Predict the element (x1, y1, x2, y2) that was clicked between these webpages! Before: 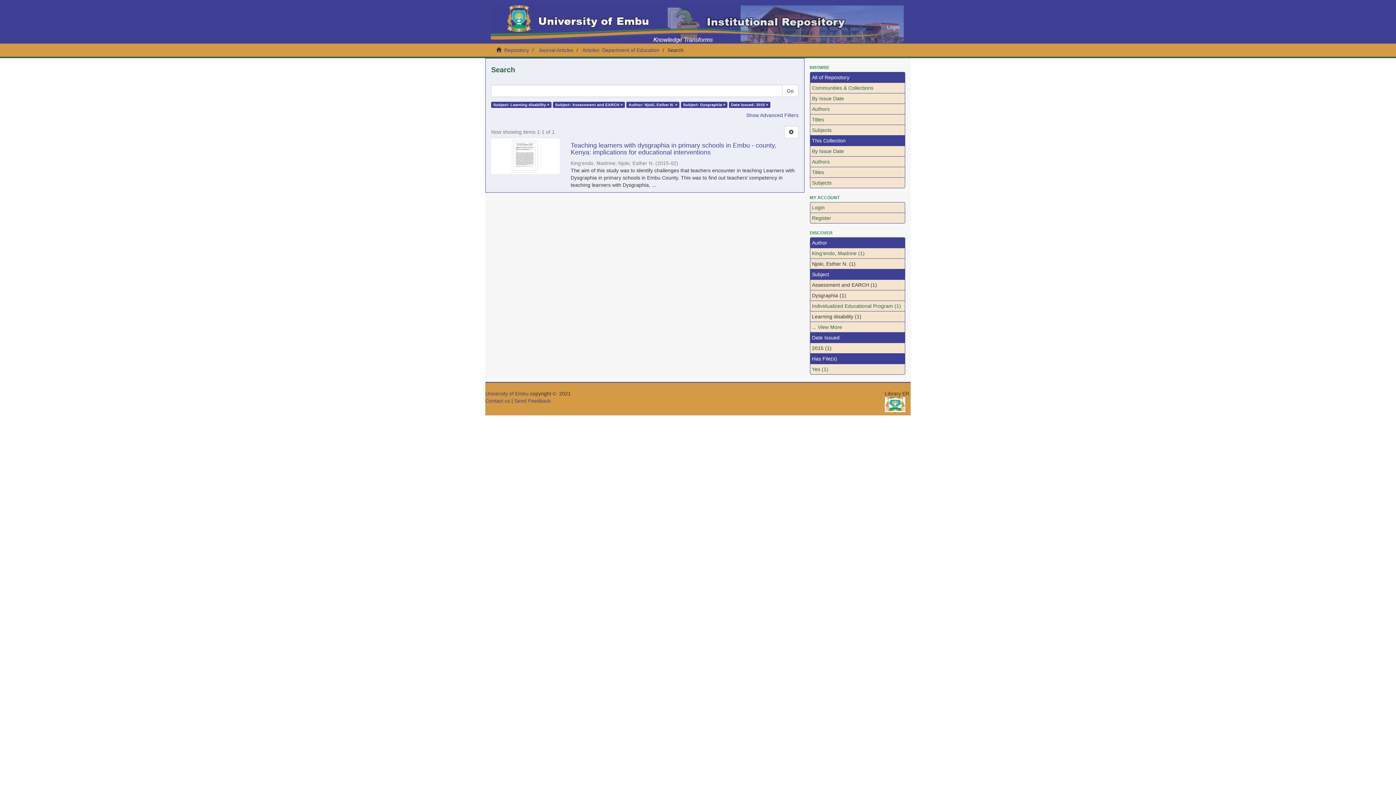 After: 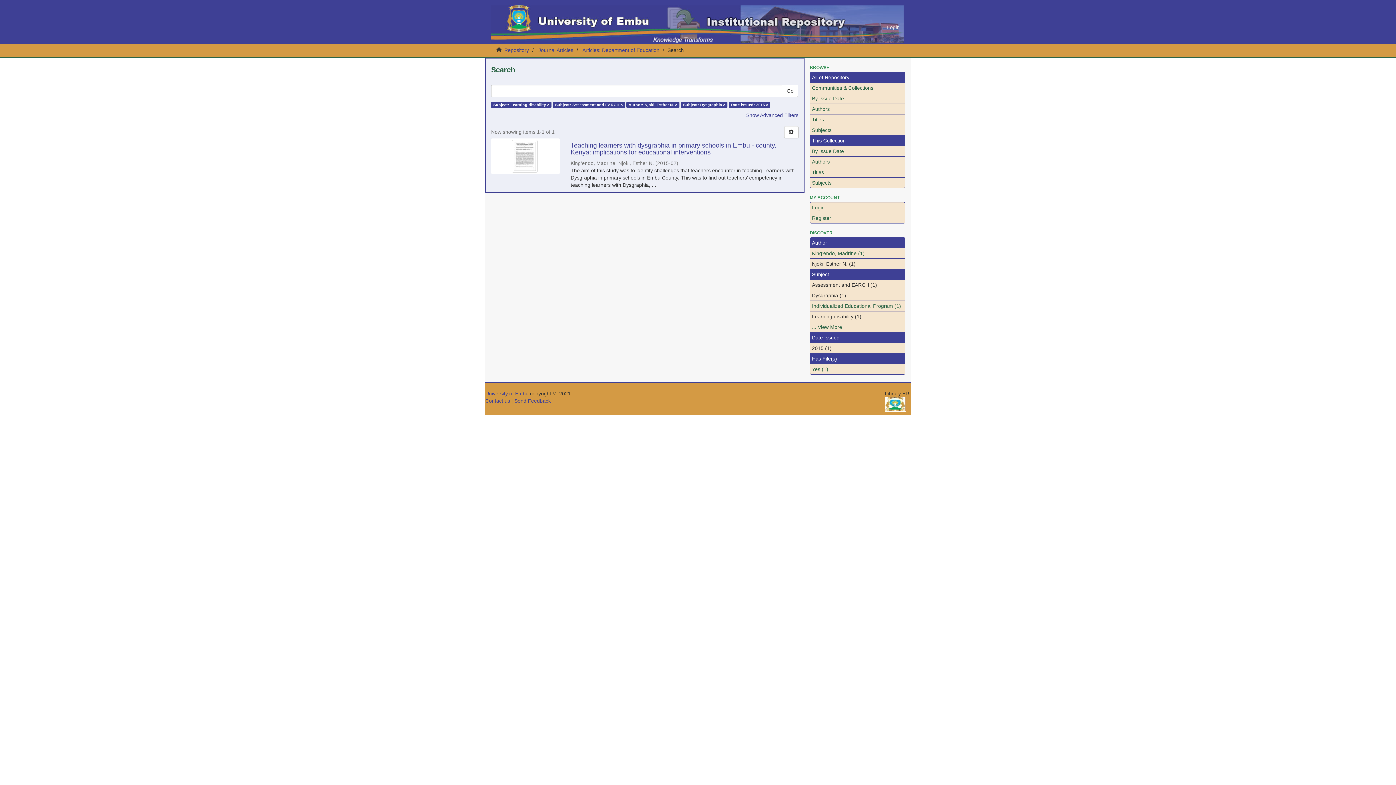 Action: bbox: (885, 401, 905, 407)